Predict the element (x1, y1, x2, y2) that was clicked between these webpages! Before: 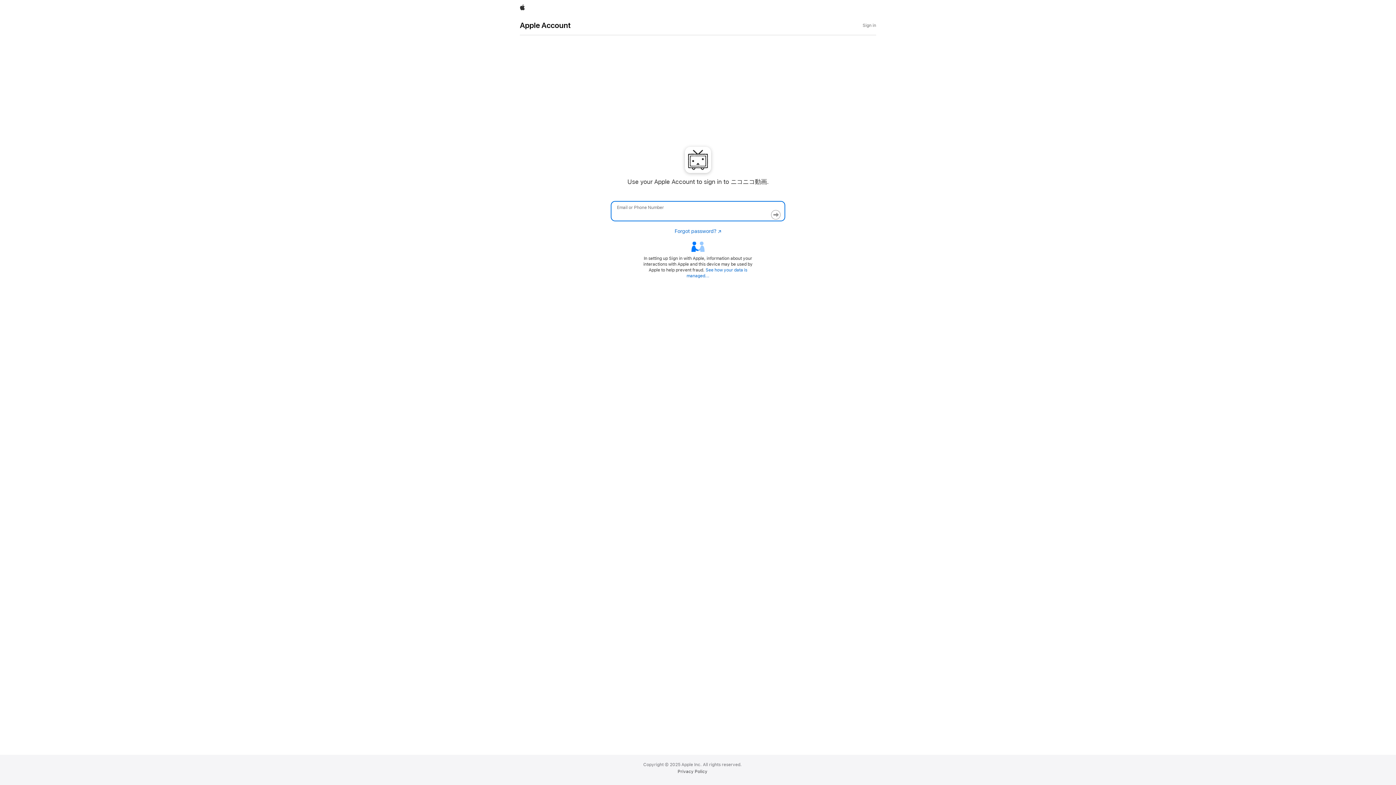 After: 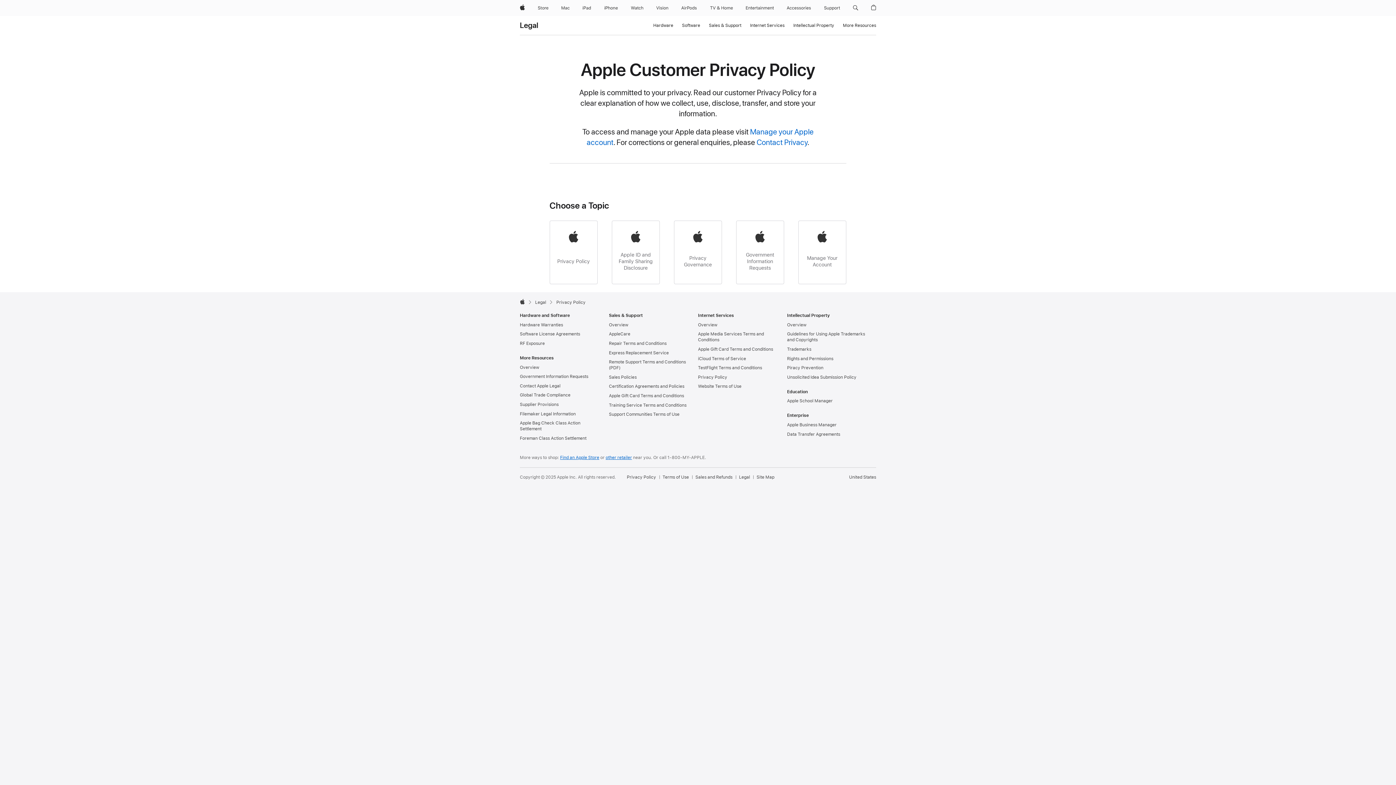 Action: bbox: (677, 769, 707, 774) label: Privacy Policy